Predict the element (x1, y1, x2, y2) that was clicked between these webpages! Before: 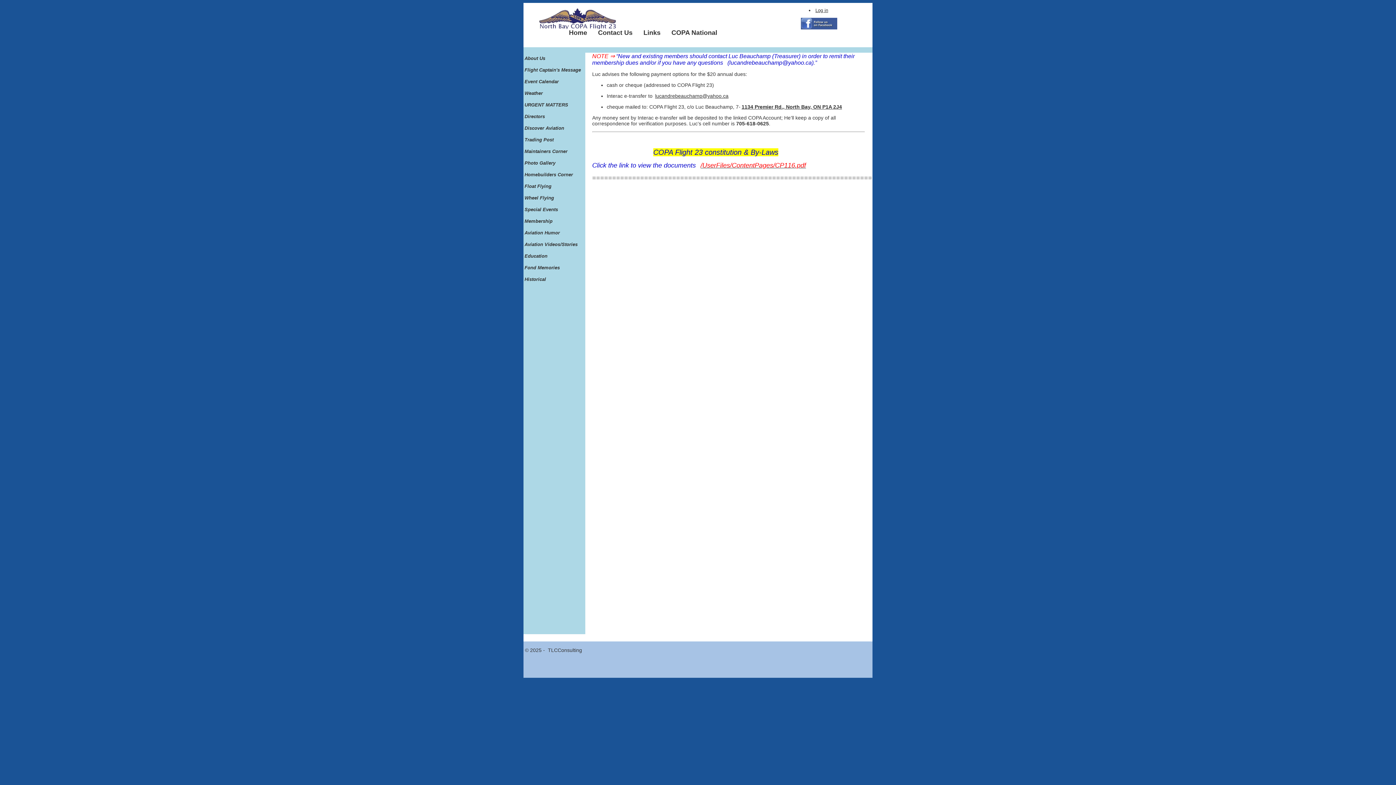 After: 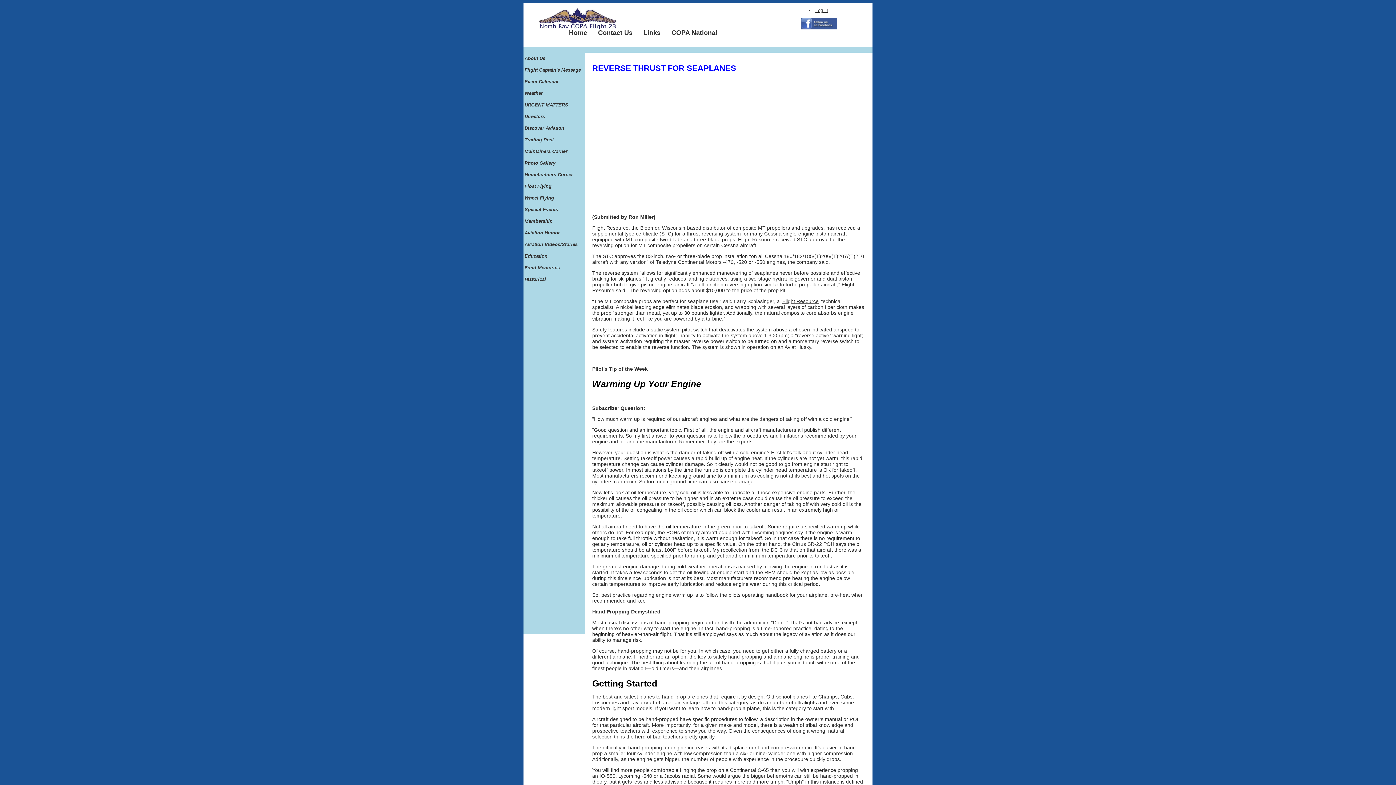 Action: bbox: (523, 145, 582, 157) label: Maintainers Corner